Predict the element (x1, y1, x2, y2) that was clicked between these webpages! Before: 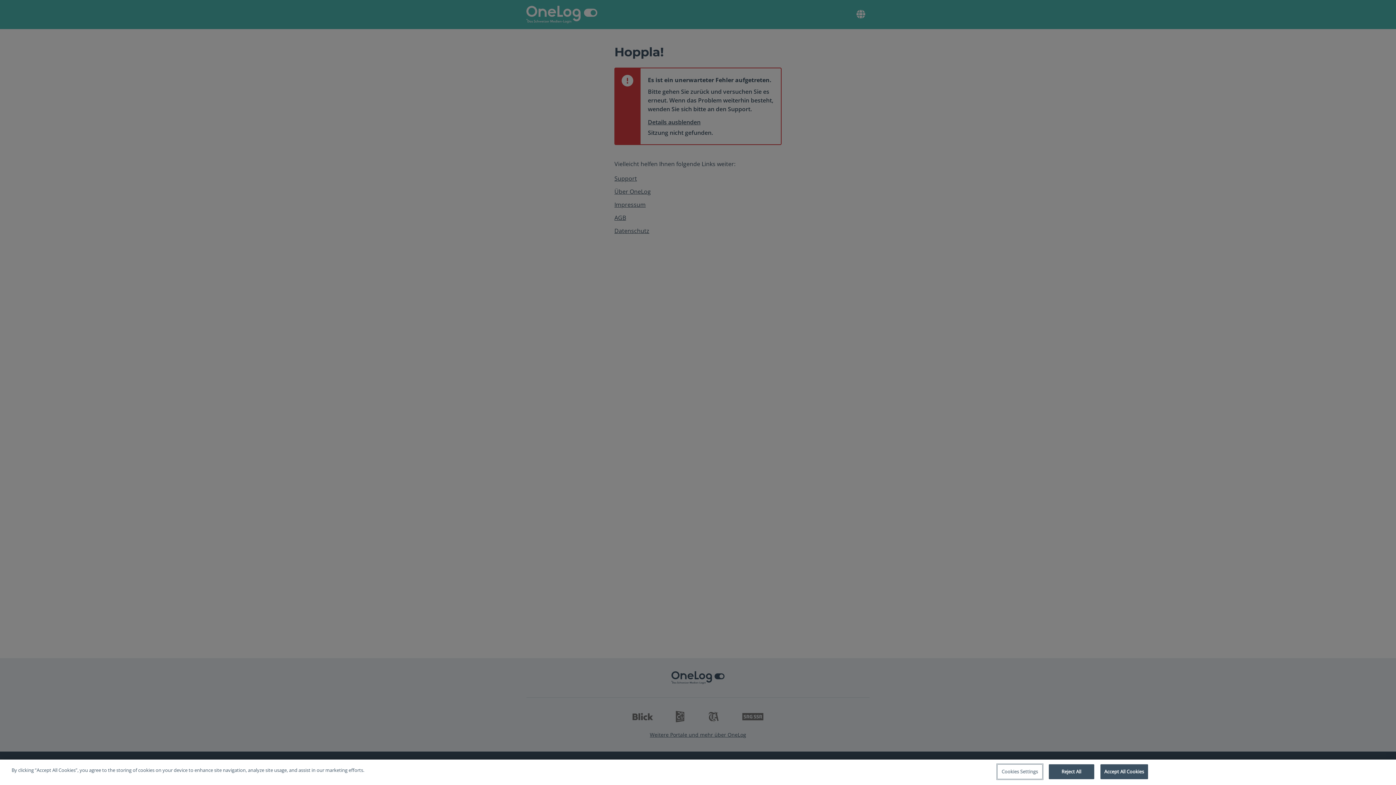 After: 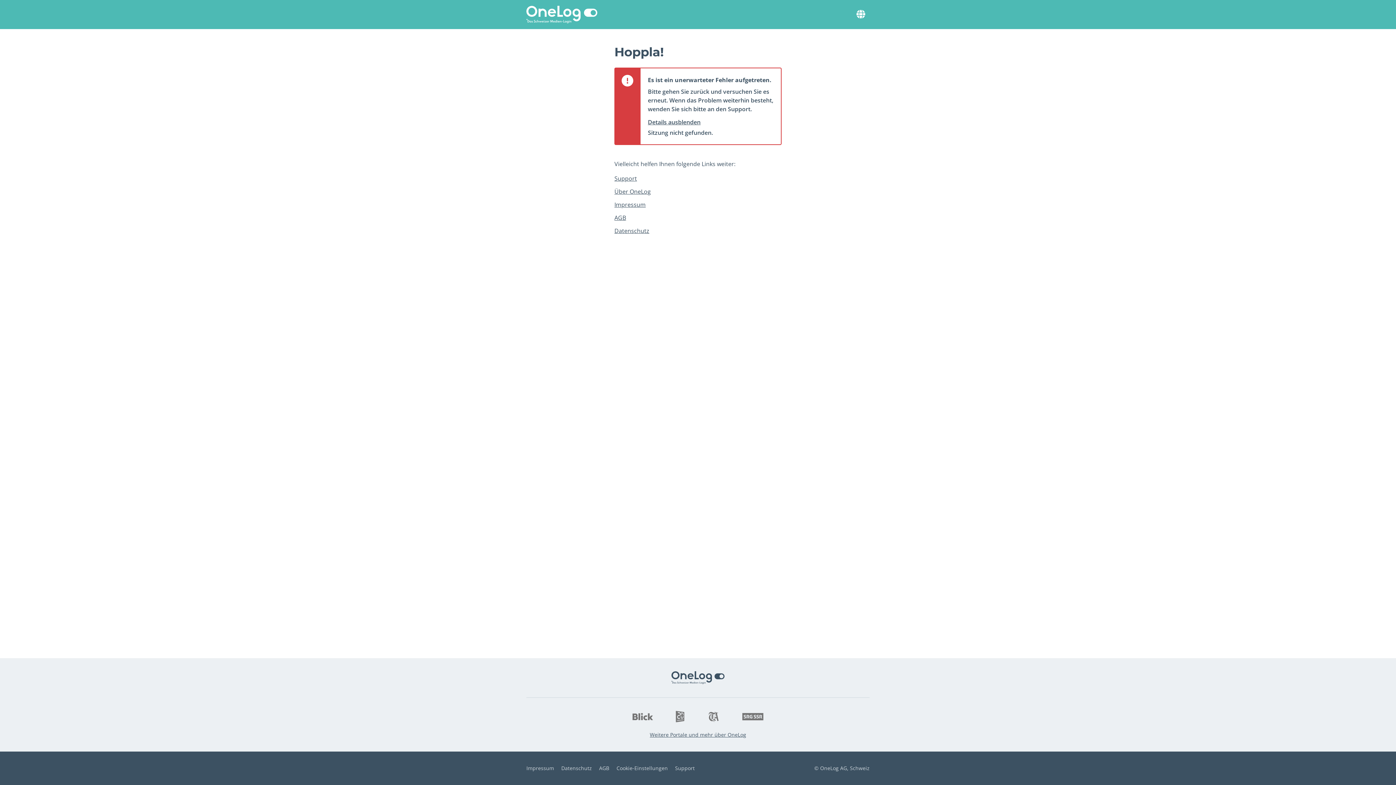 Action: bbox: (1048, 764, 1094, 779) label: Reject All